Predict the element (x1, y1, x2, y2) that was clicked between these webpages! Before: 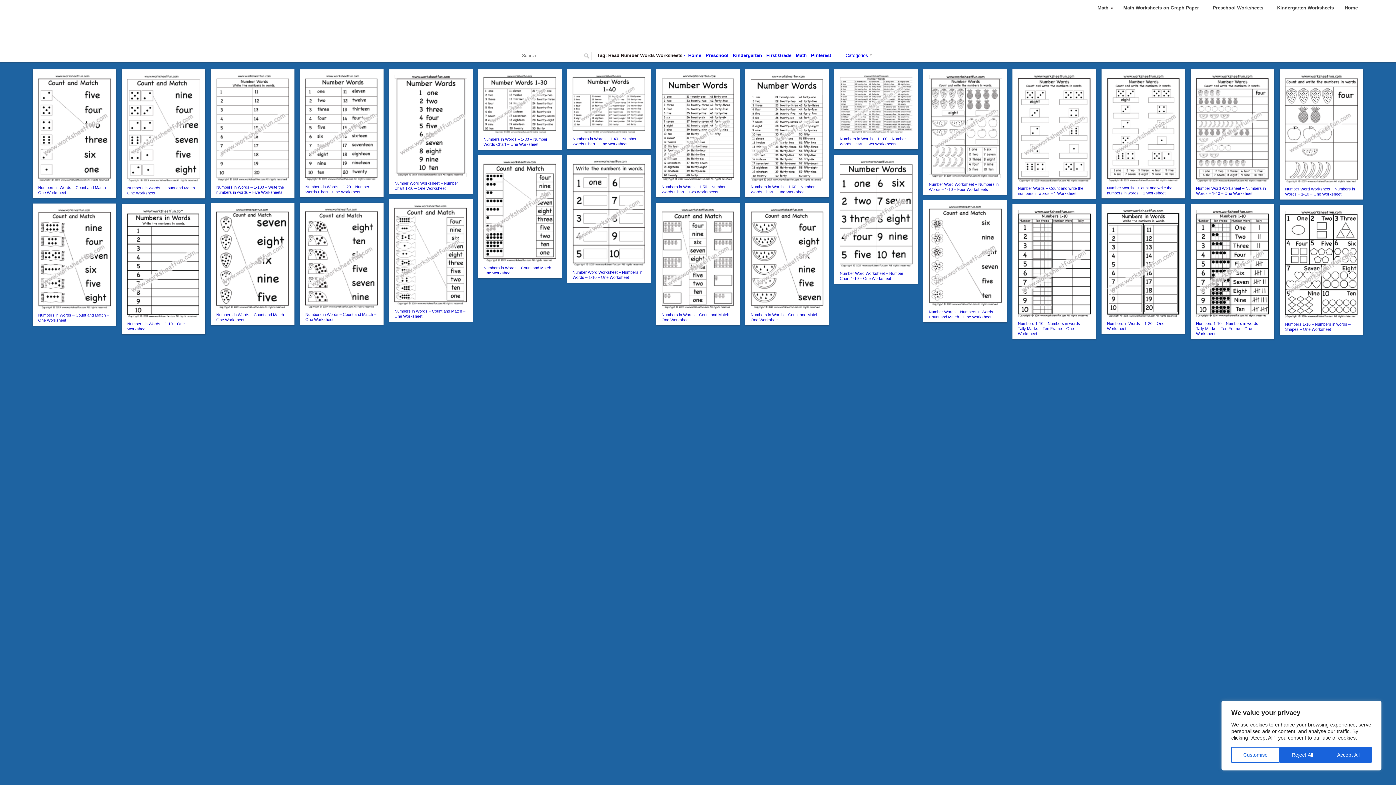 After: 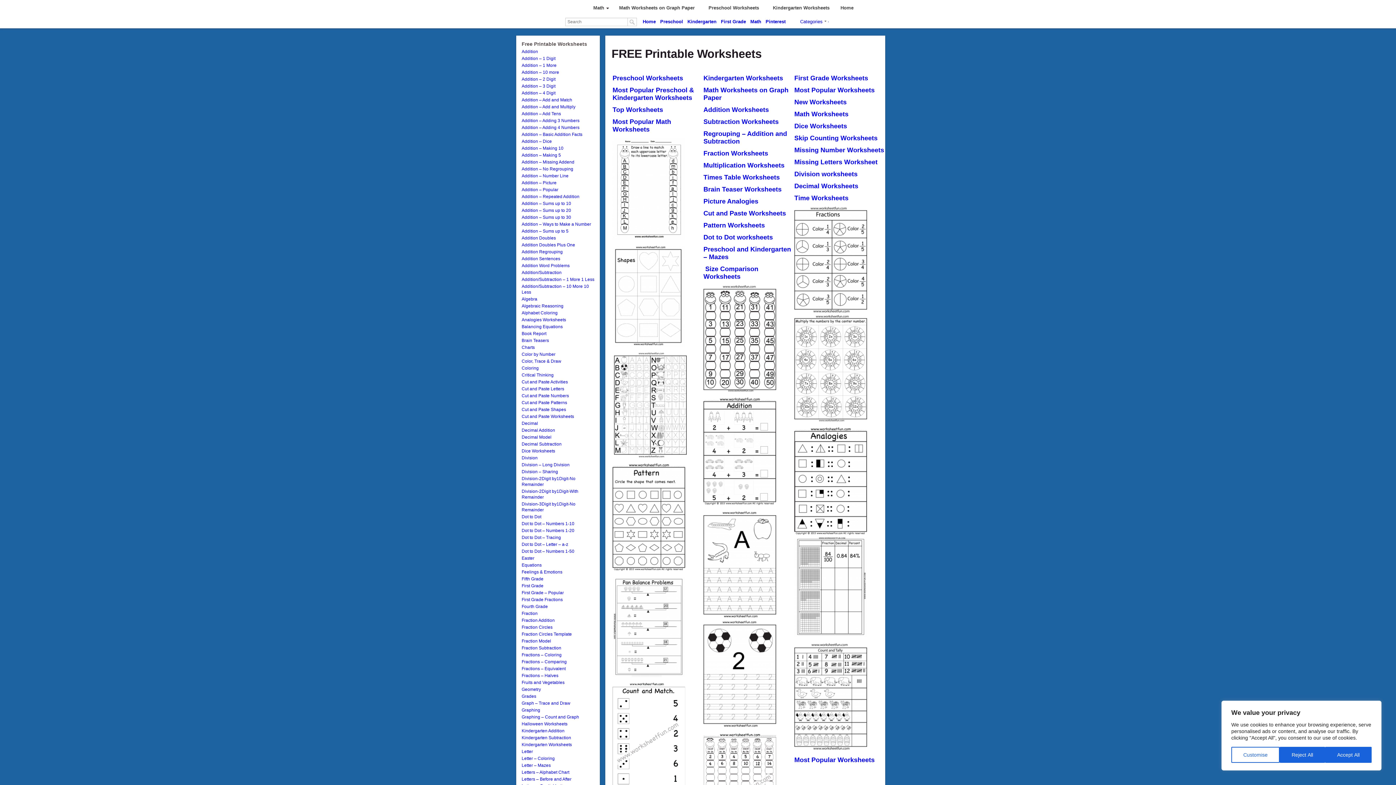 Action: bbox: (1340, 0, 1363, 16) label: Home